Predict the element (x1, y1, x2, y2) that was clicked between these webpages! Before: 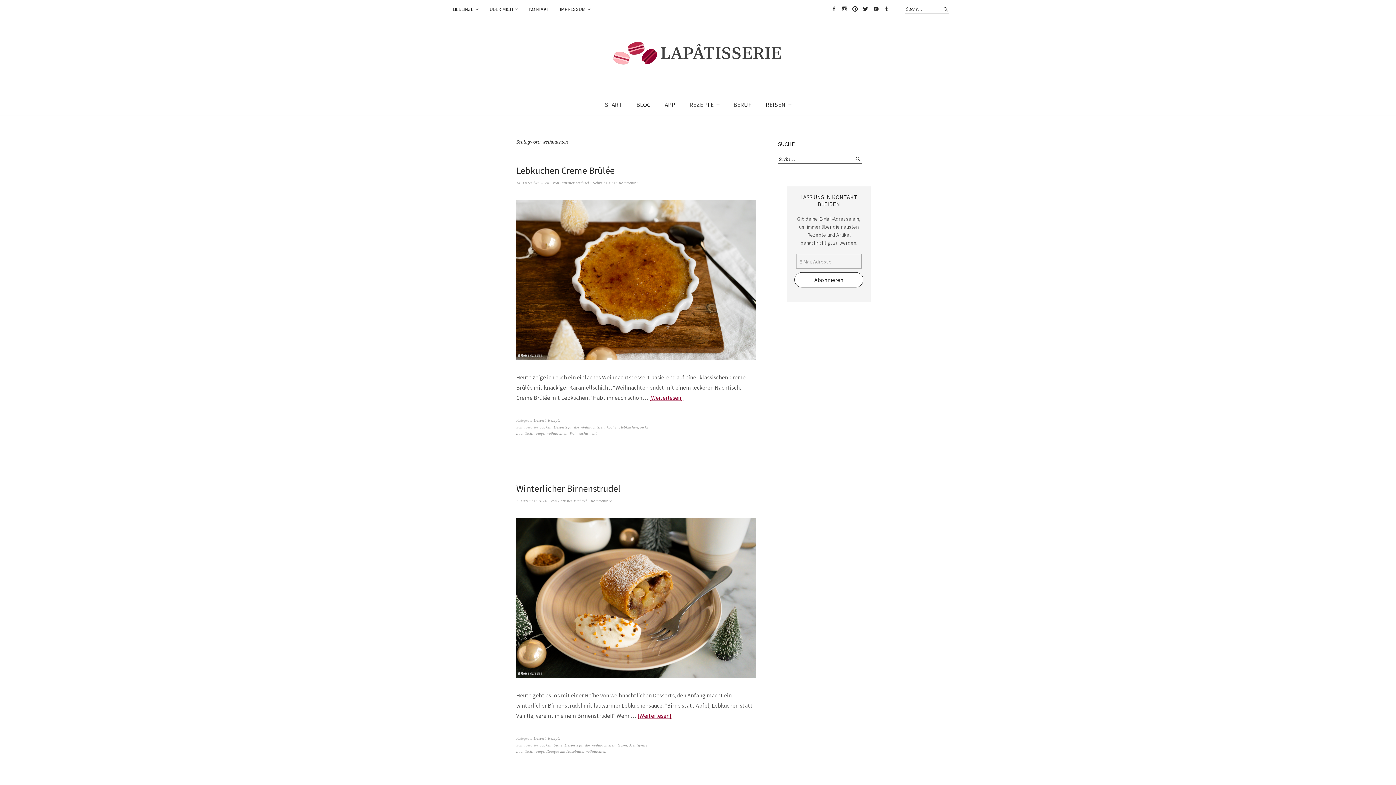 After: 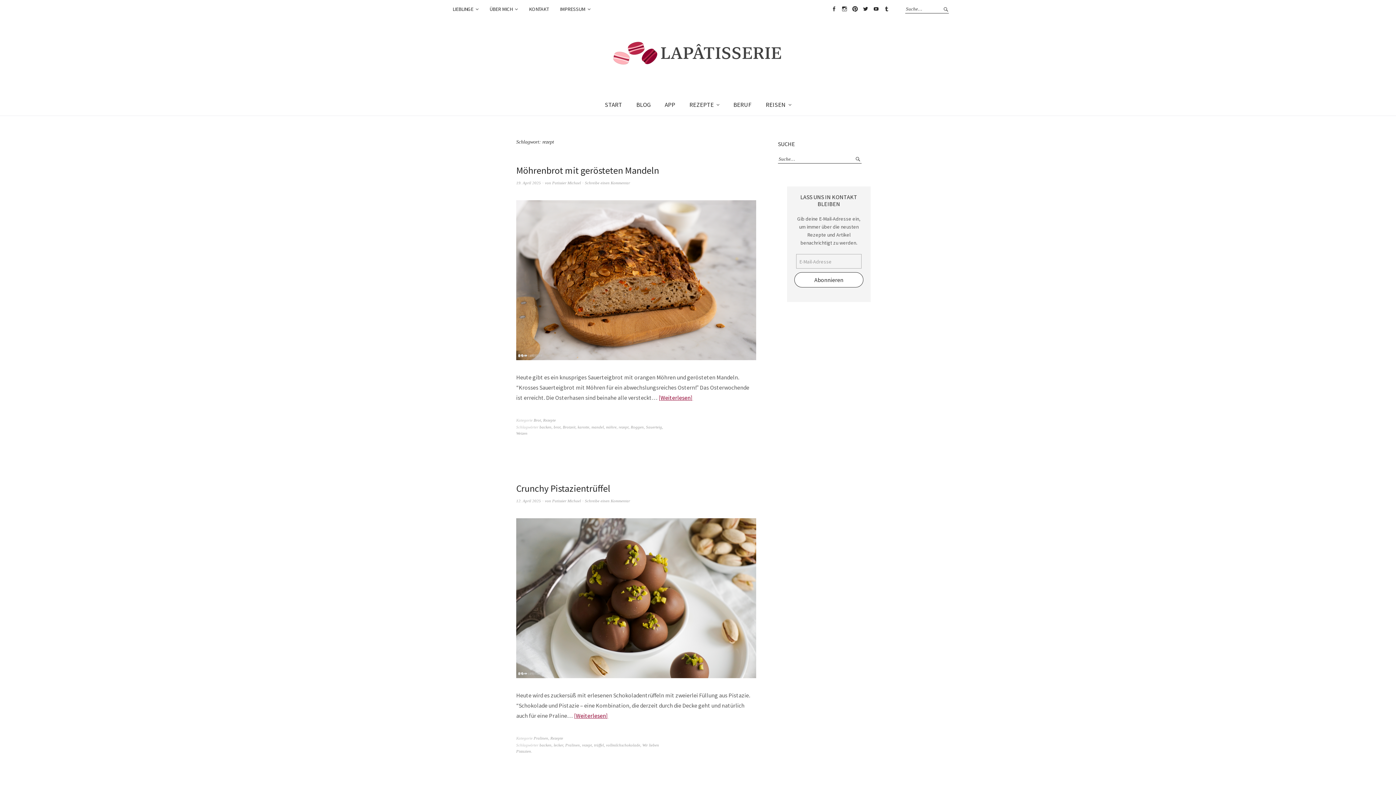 Action: bbox: (534, 749, 544, 753) label: rezept